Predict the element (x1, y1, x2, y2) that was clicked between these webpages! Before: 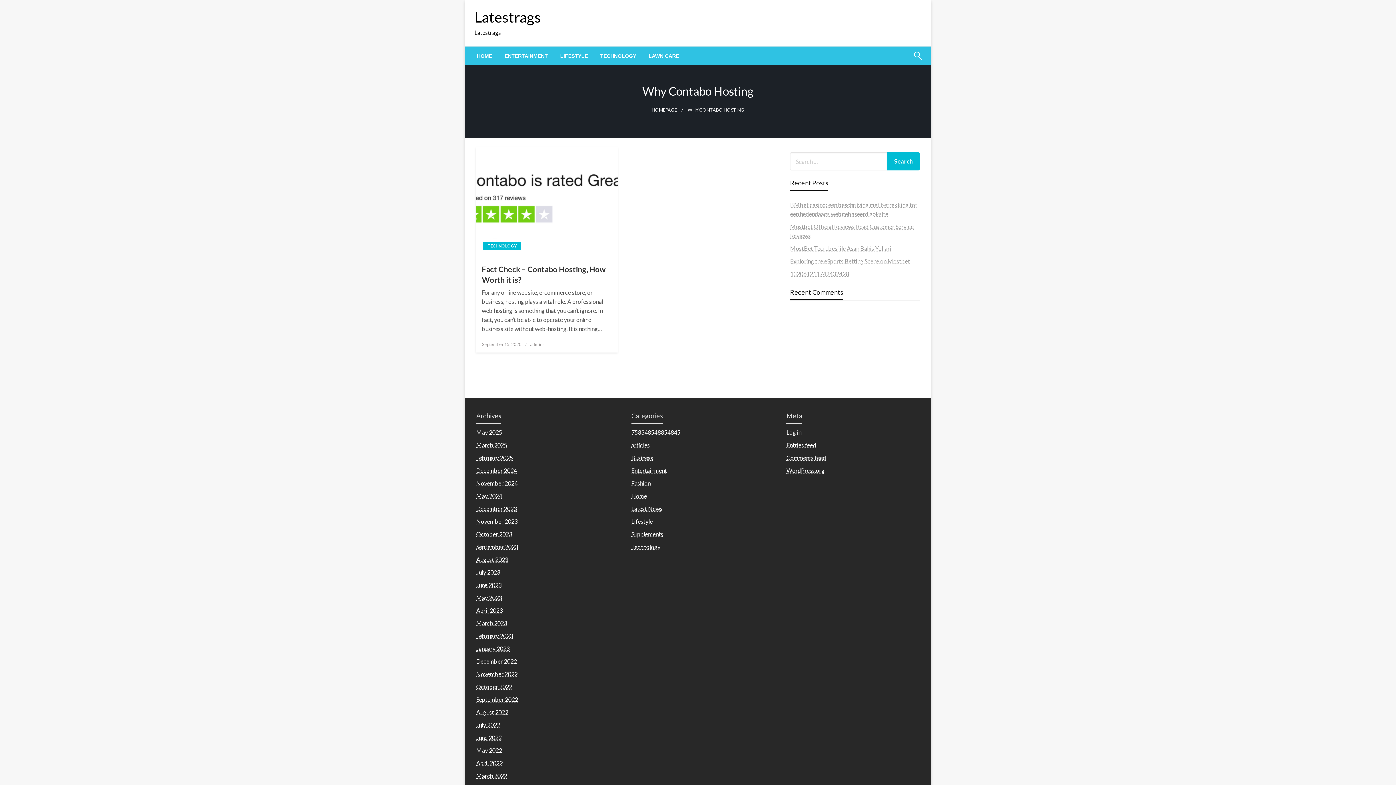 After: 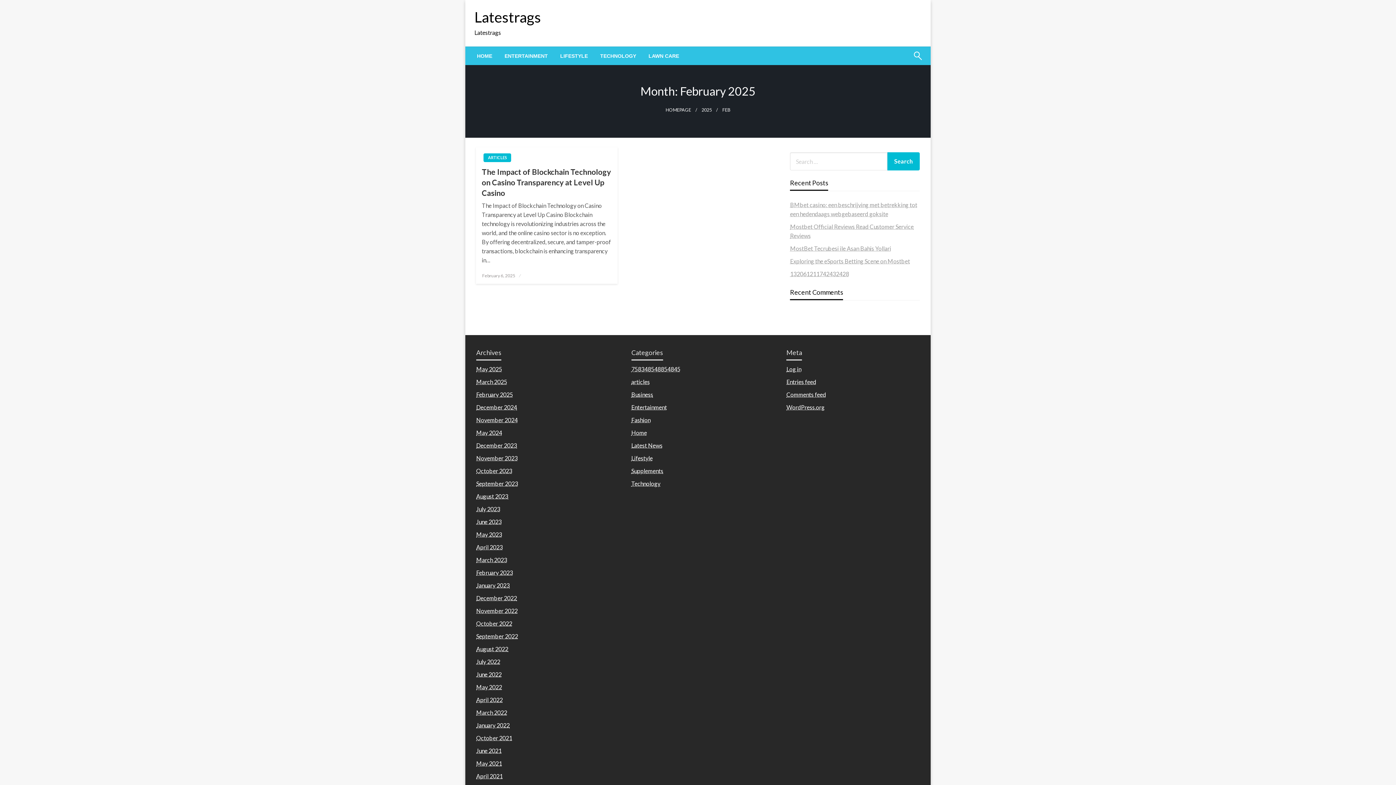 Action: label: February 2025 bbox: (476, 454, 513, 461)